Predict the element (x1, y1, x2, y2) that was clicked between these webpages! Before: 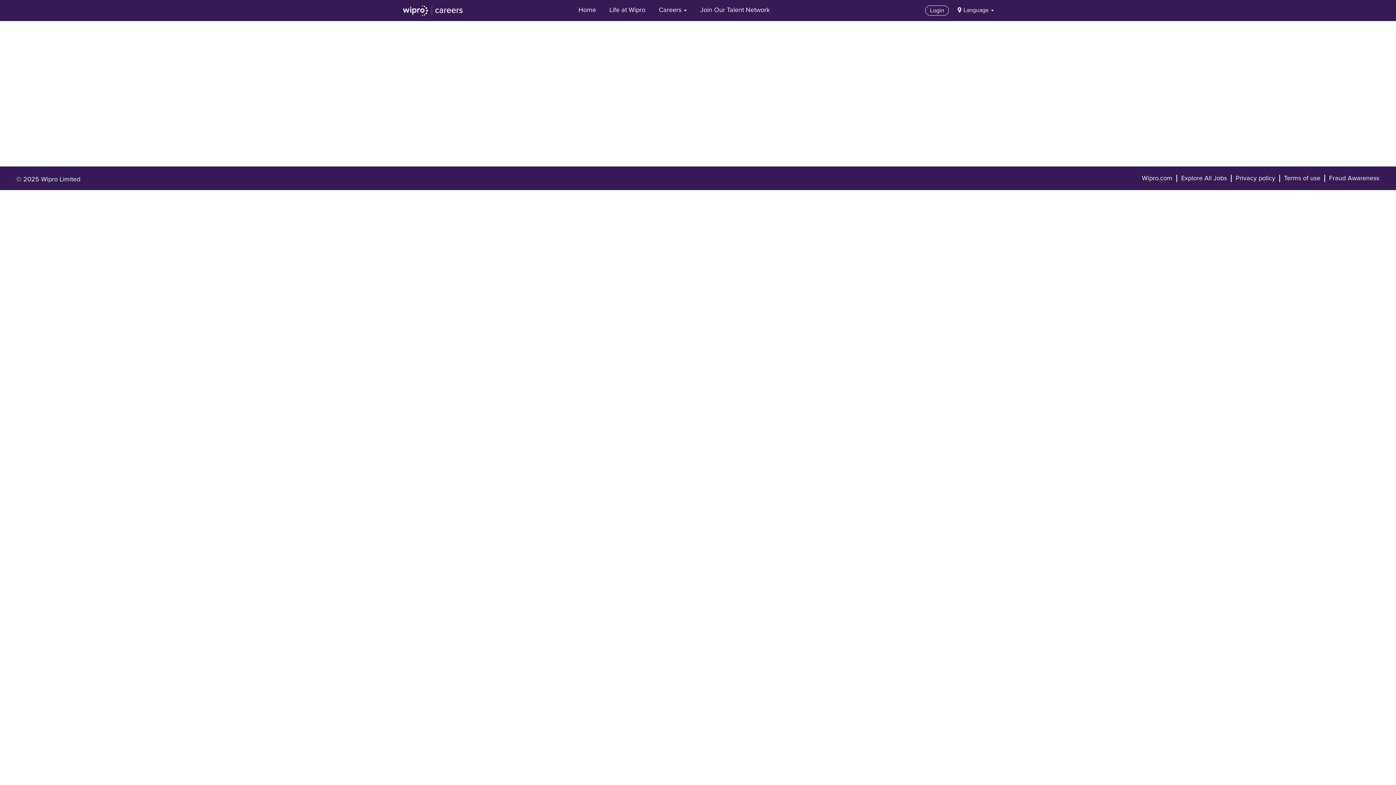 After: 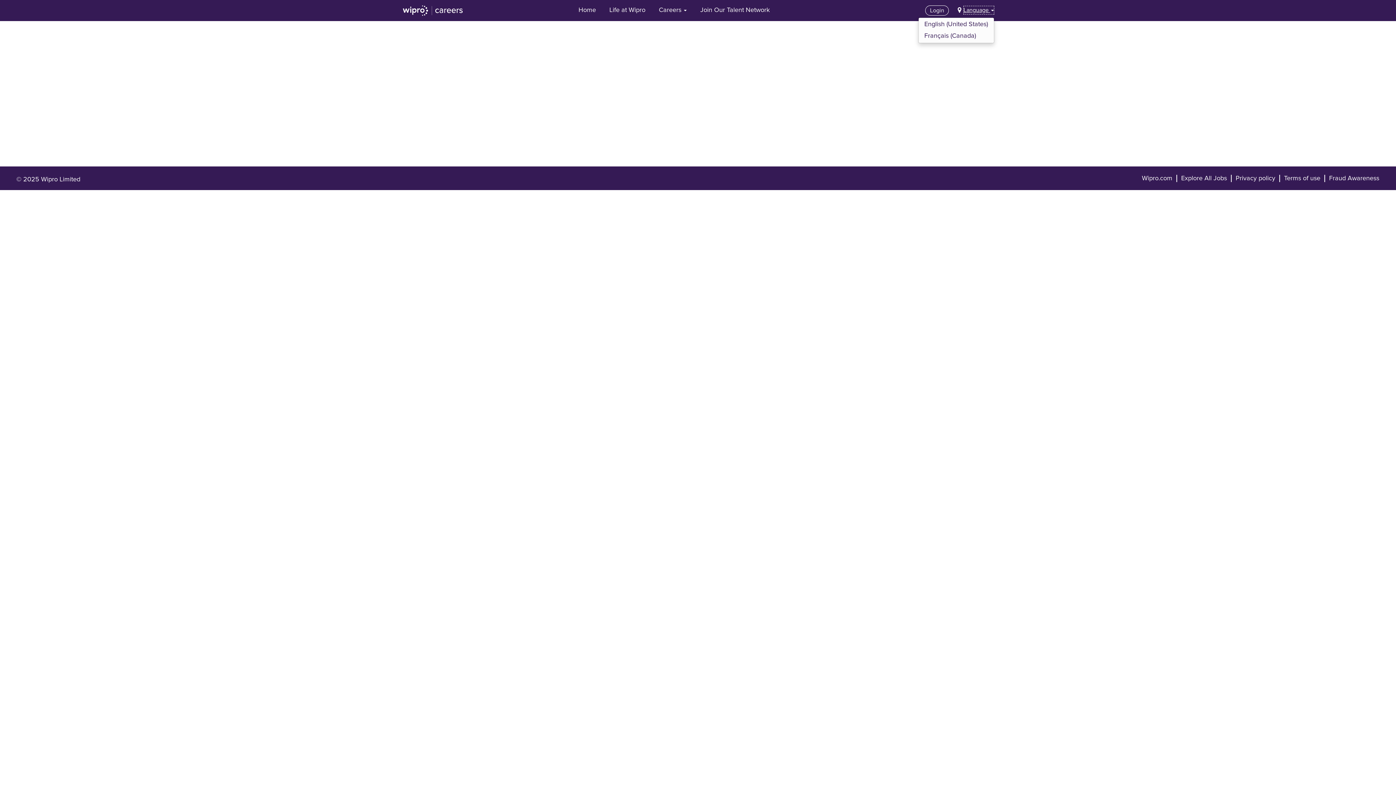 Action: label: Language  bbox: (963, 5, 994, 14)